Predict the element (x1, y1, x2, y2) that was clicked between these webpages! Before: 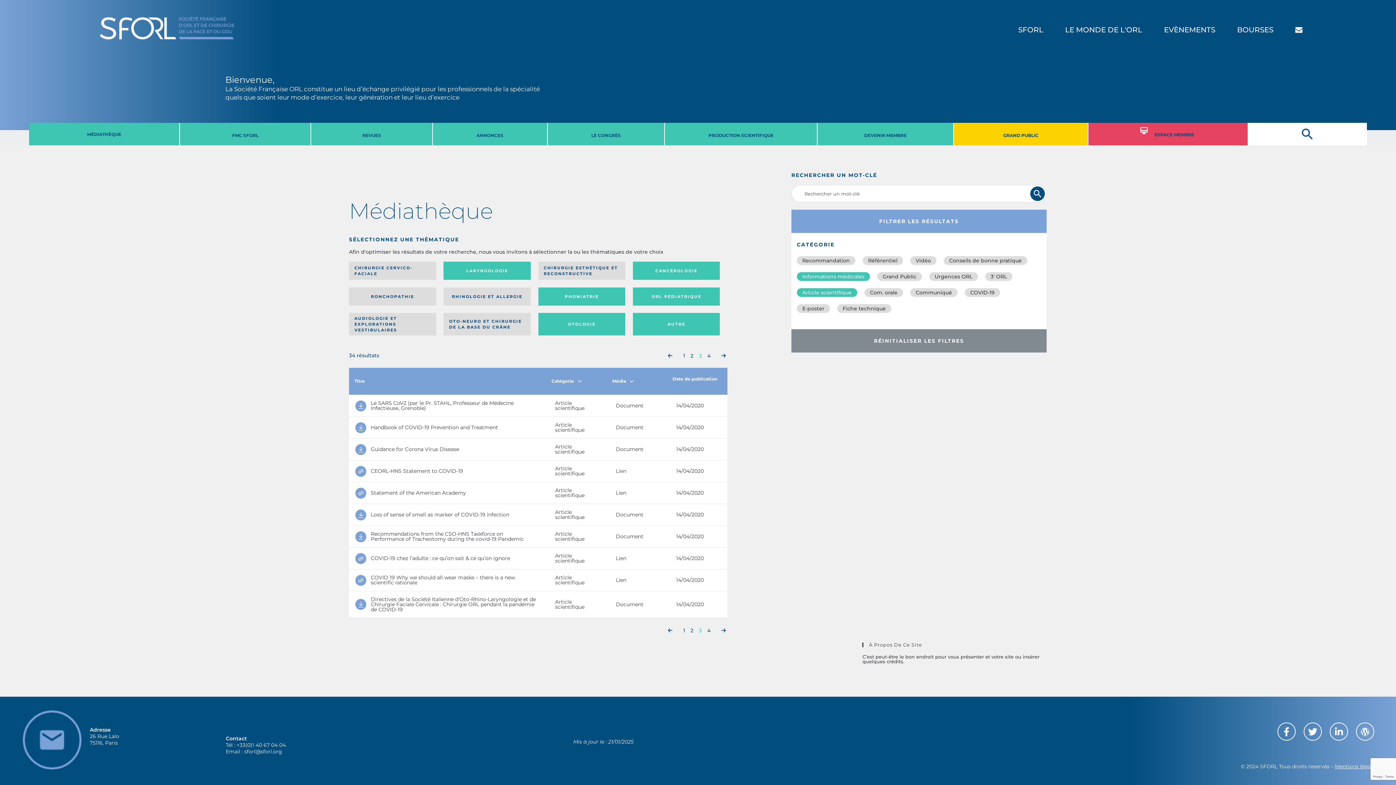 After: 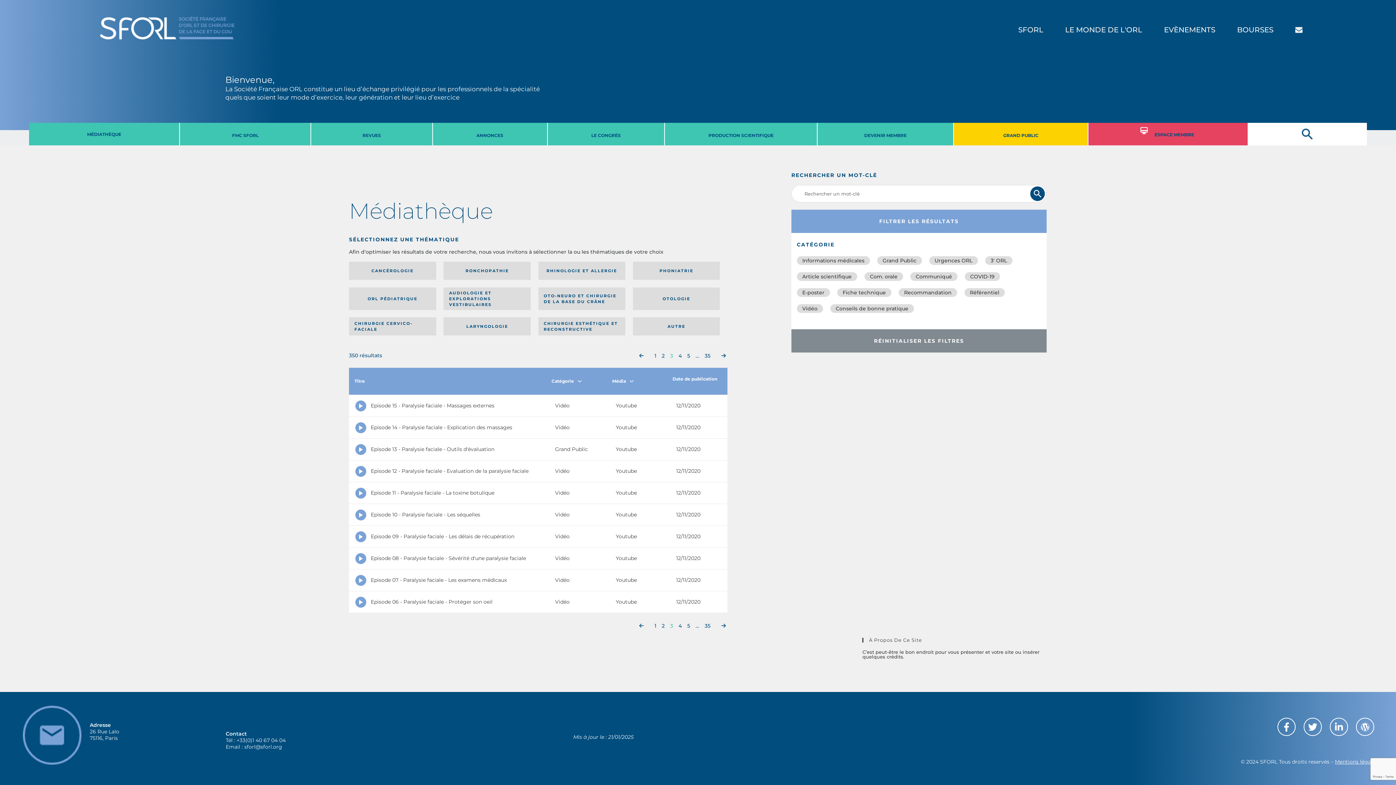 Action: bbox: (791, 329, 1046, 352) label: RÉINITIALISER LES FILTRES